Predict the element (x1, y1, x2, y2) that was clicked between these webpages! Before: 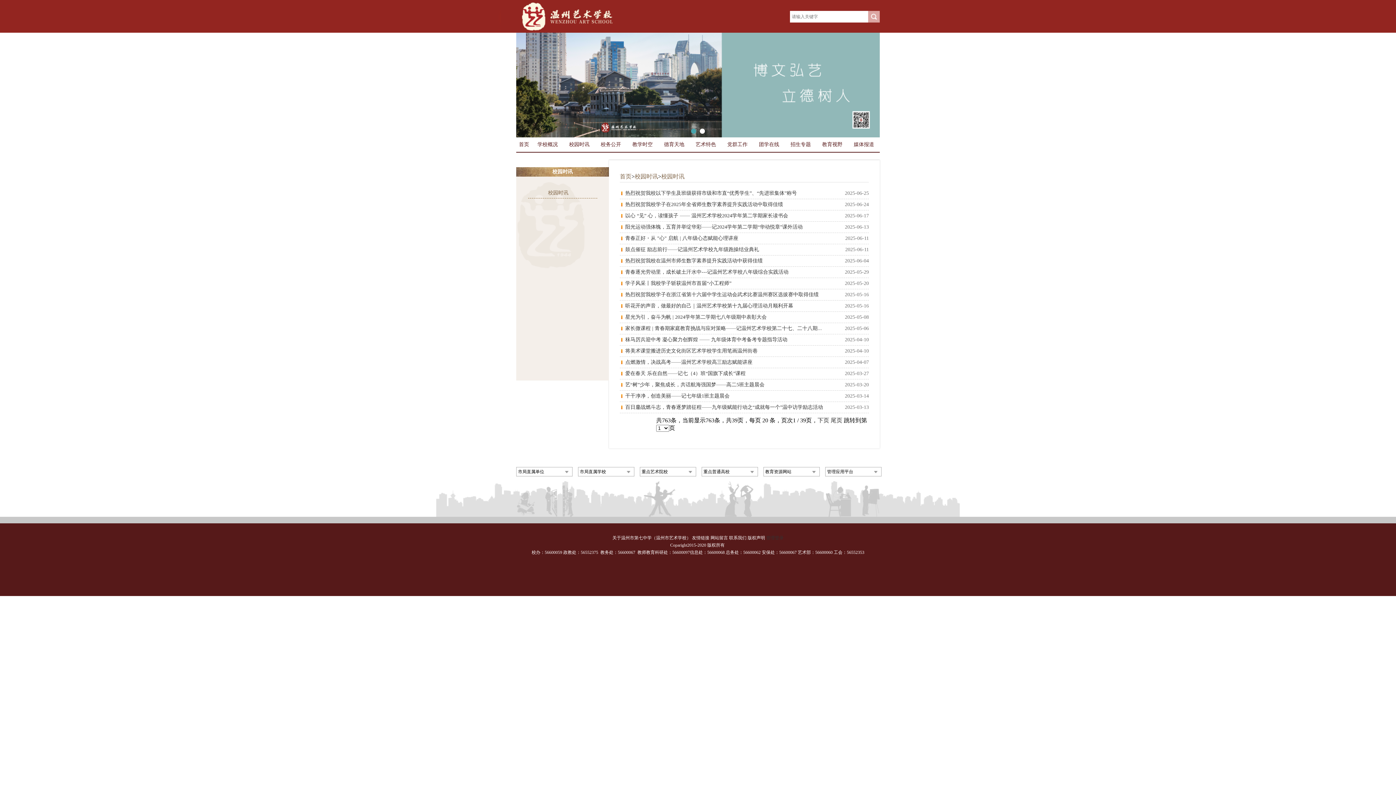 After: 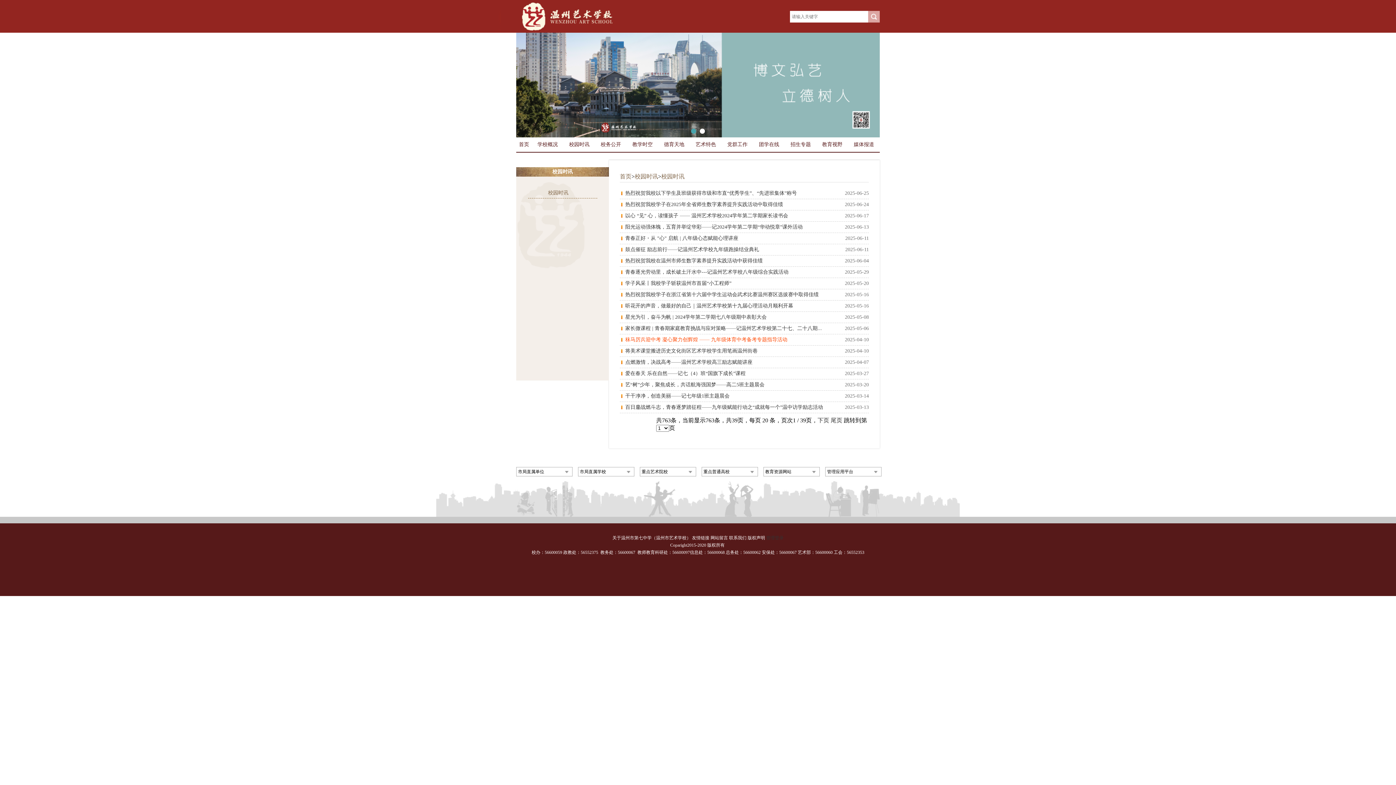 Action: bbox: (625, 337, 787, 342) label: 秣马厉兵迎中考 凝心聚力创辉煌 —— 九年级体育中考备考专题指导活动